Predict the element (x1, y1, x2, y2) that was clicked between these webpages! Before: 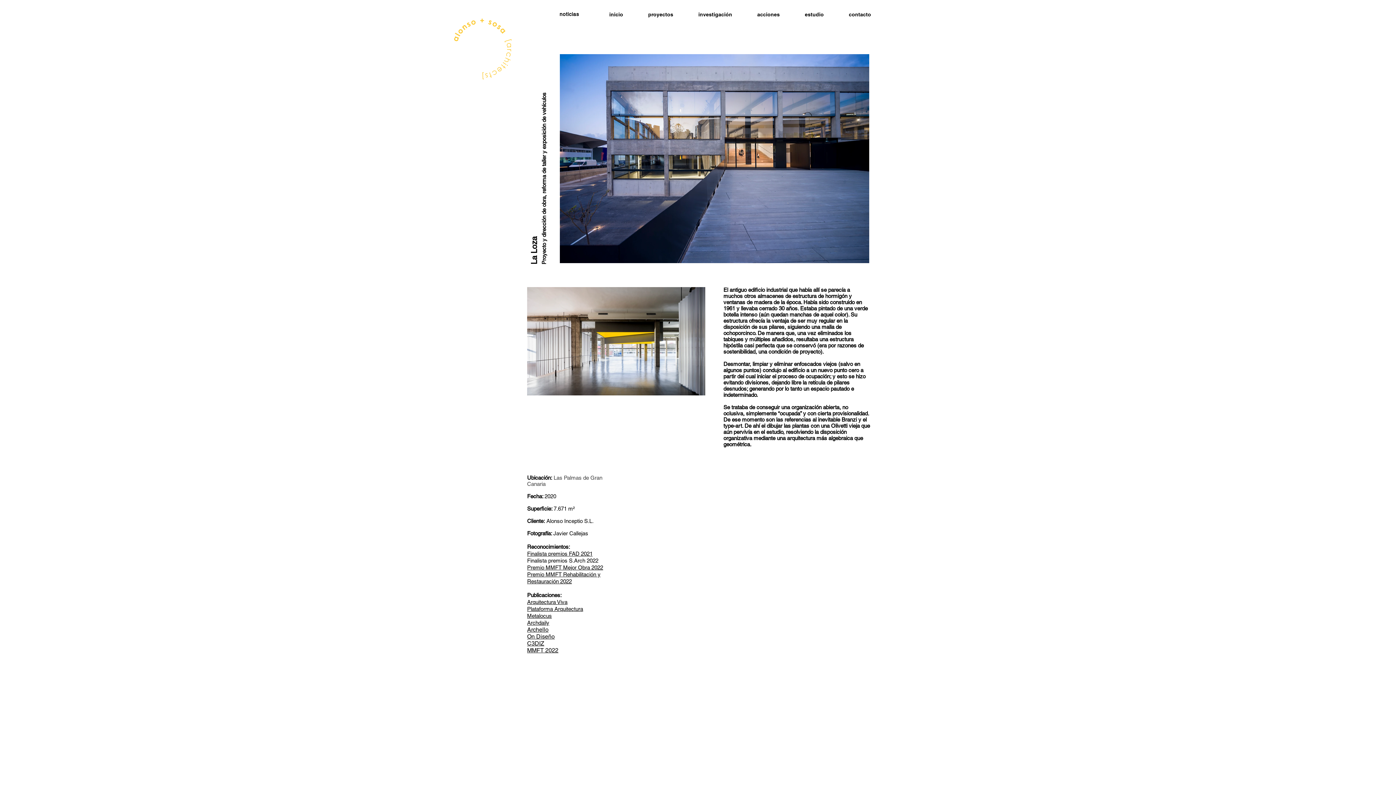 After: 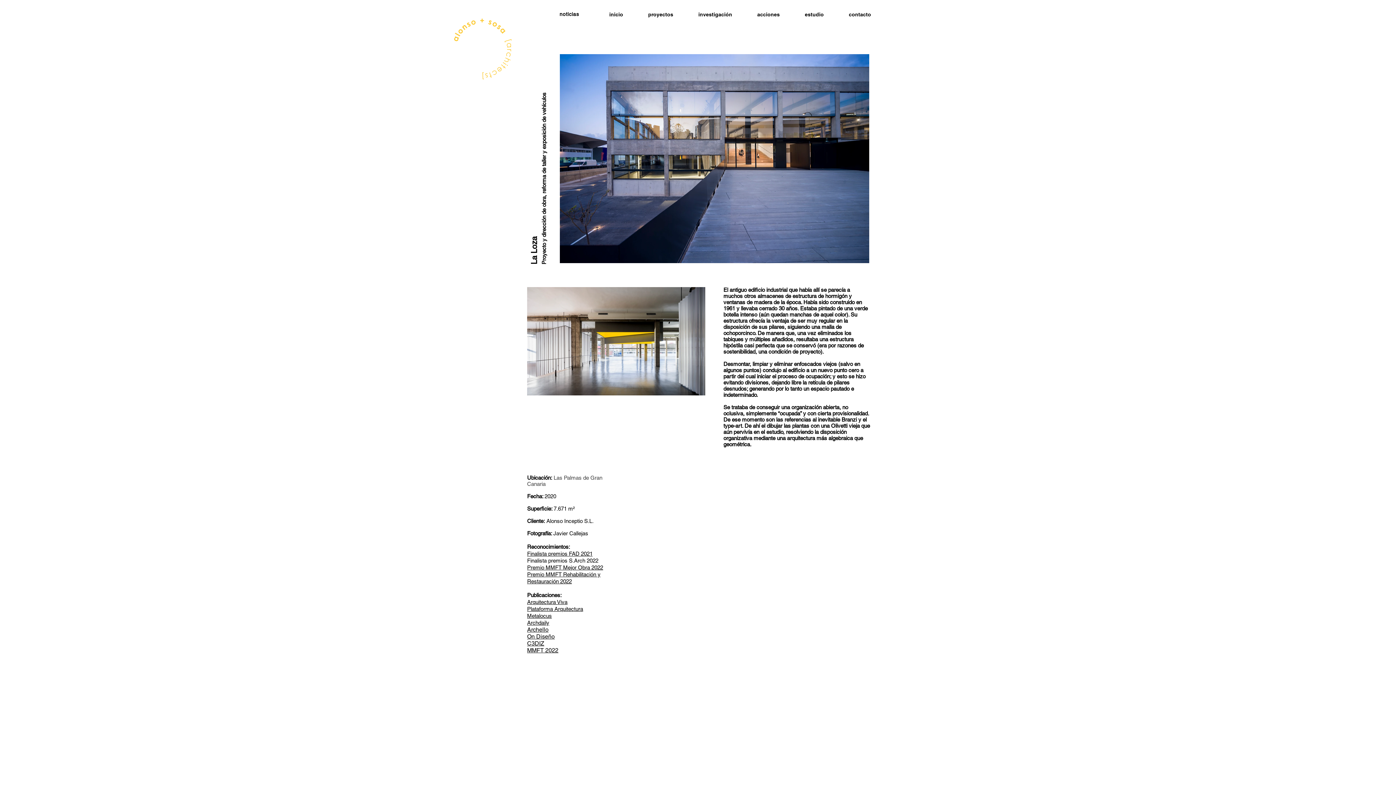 Action: label: Finalista premios FAD 2021 bbox: (527, 550, 592, 557)